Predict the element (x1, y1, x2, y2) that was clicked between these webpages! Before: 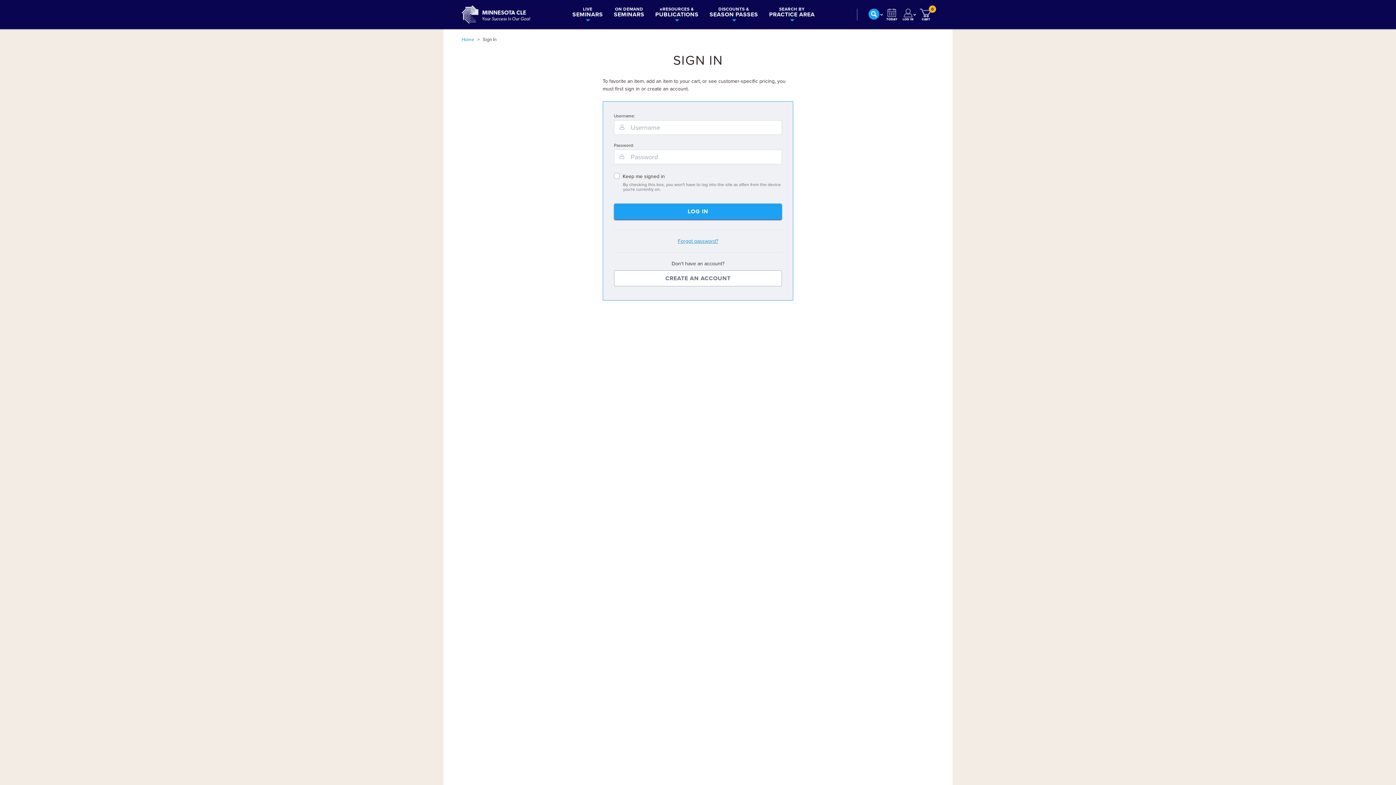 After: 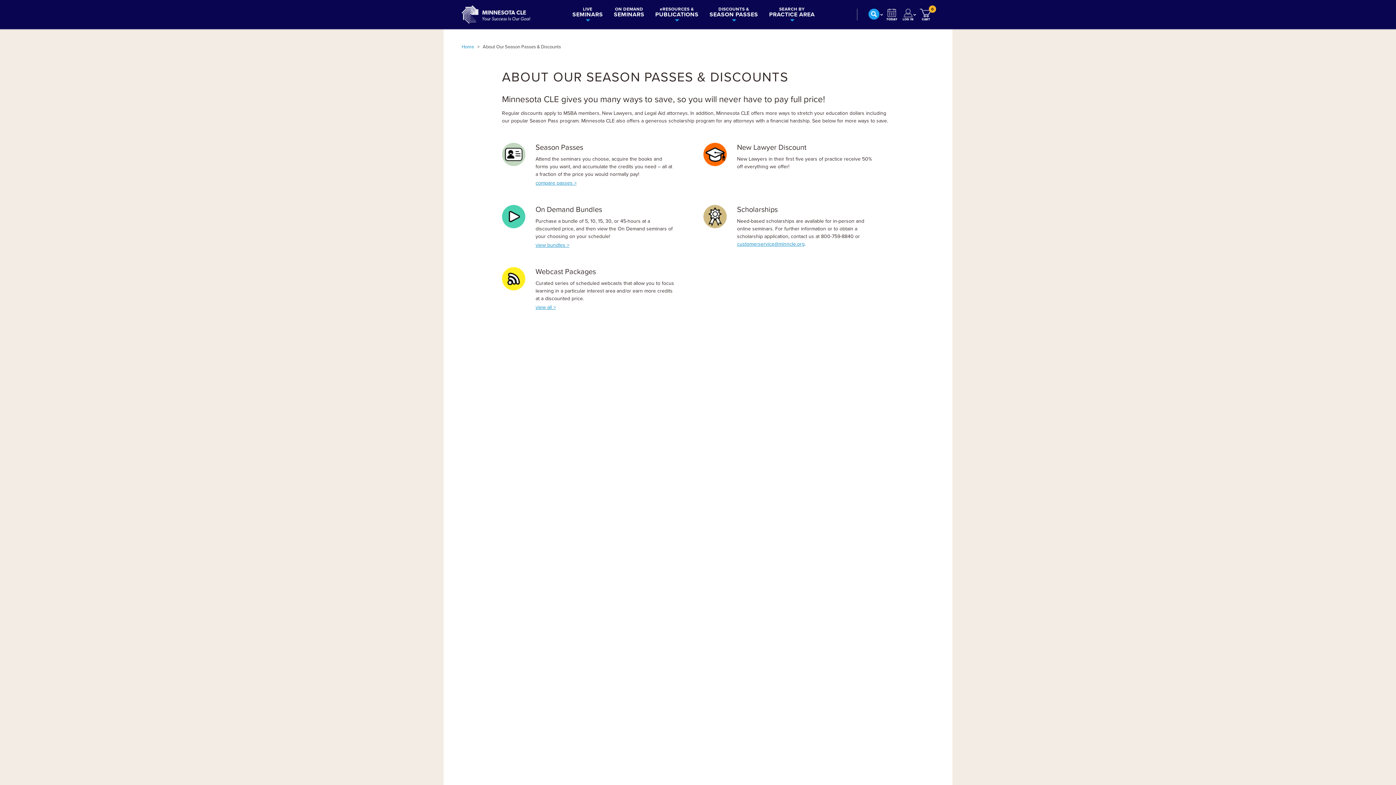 Action: label: DISCOUNTS &
SEASON PASSES bbox: (704, 5, 763, 29)